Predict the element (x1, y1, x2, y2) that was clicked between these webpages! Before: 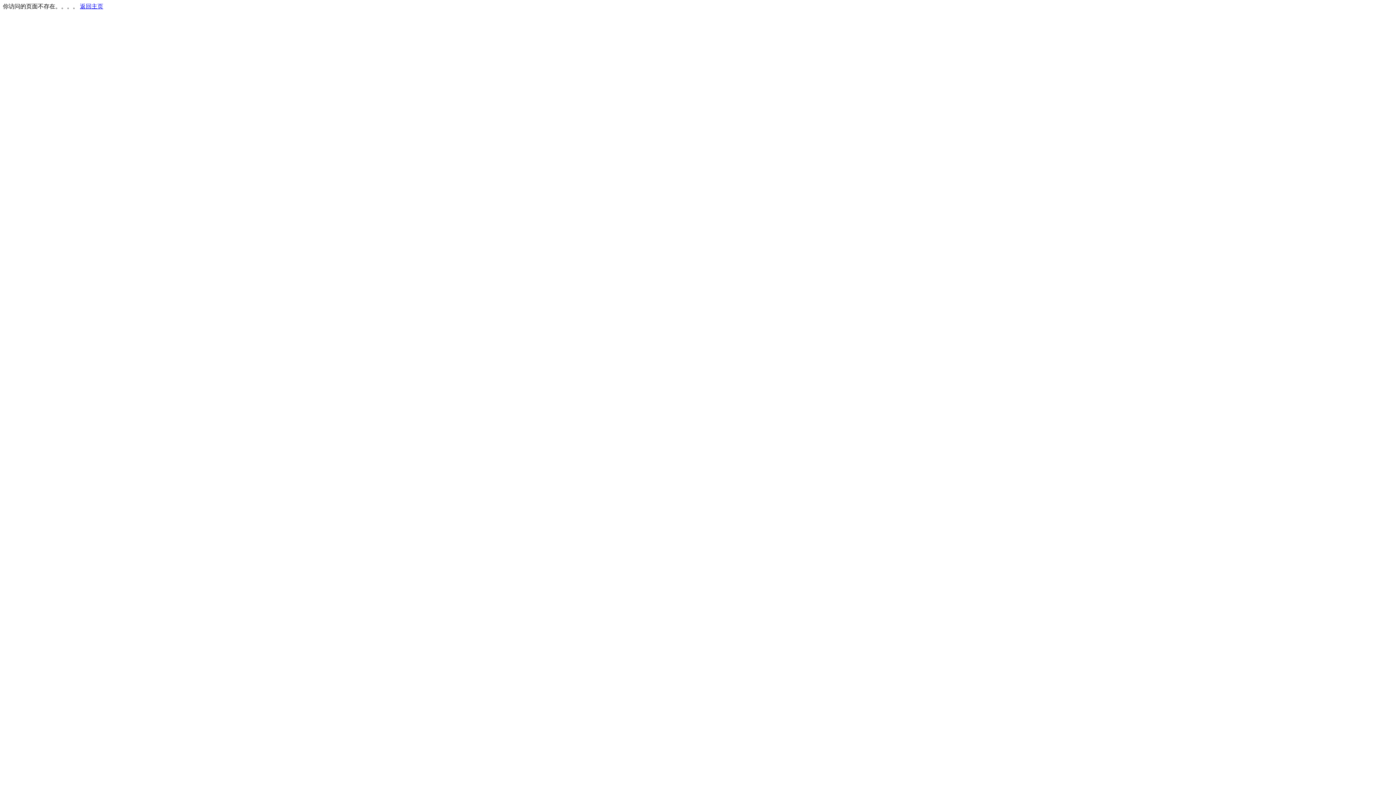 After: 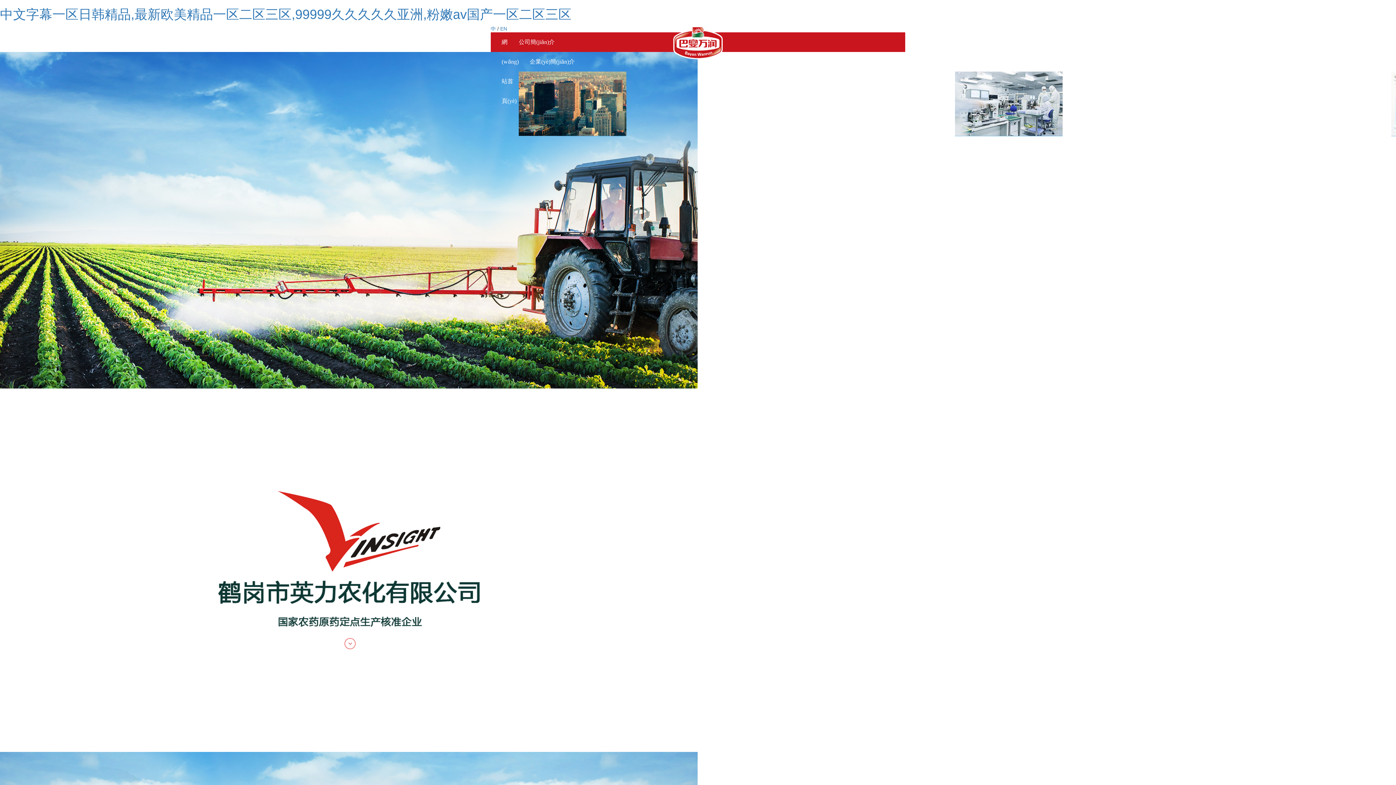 Action: label: 返回主页 bbox: (80, 3, 103, 9)